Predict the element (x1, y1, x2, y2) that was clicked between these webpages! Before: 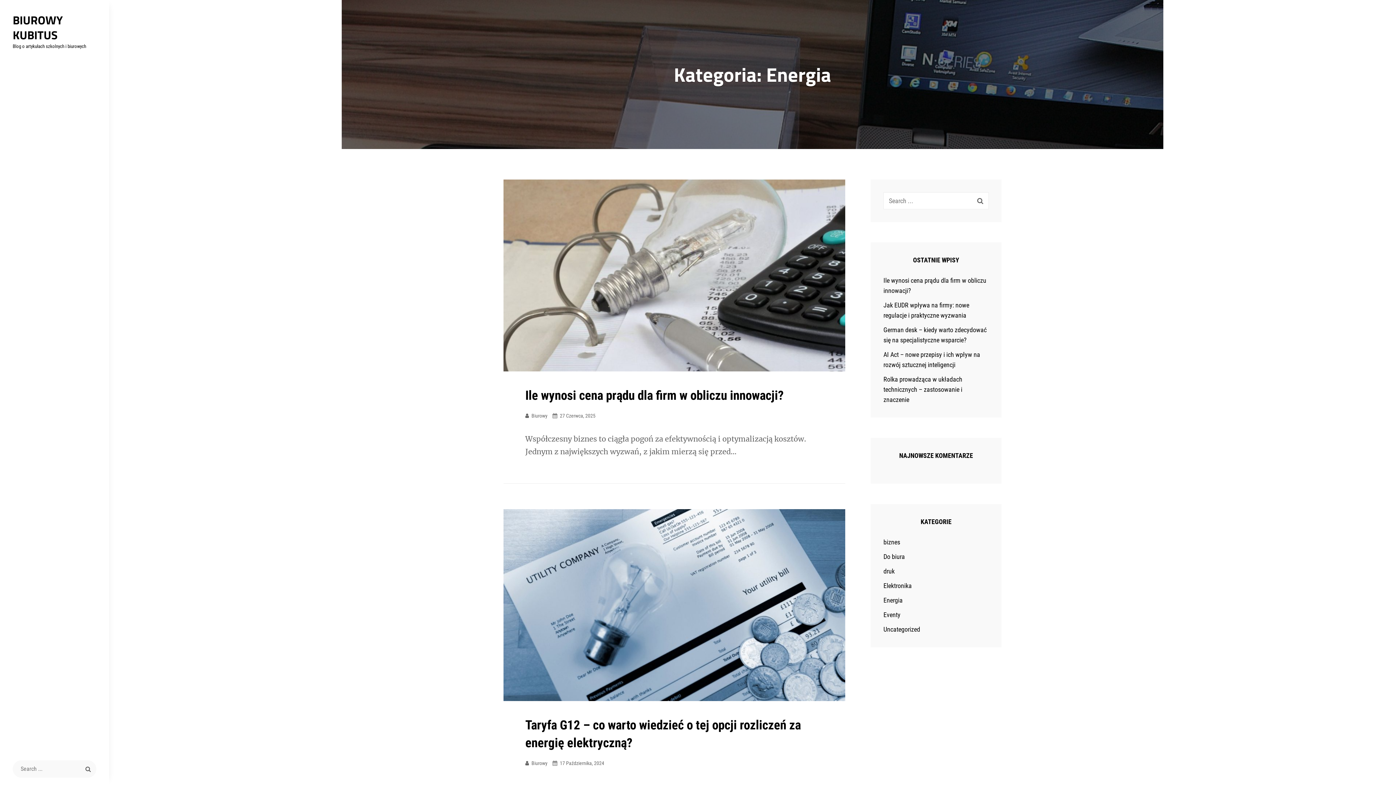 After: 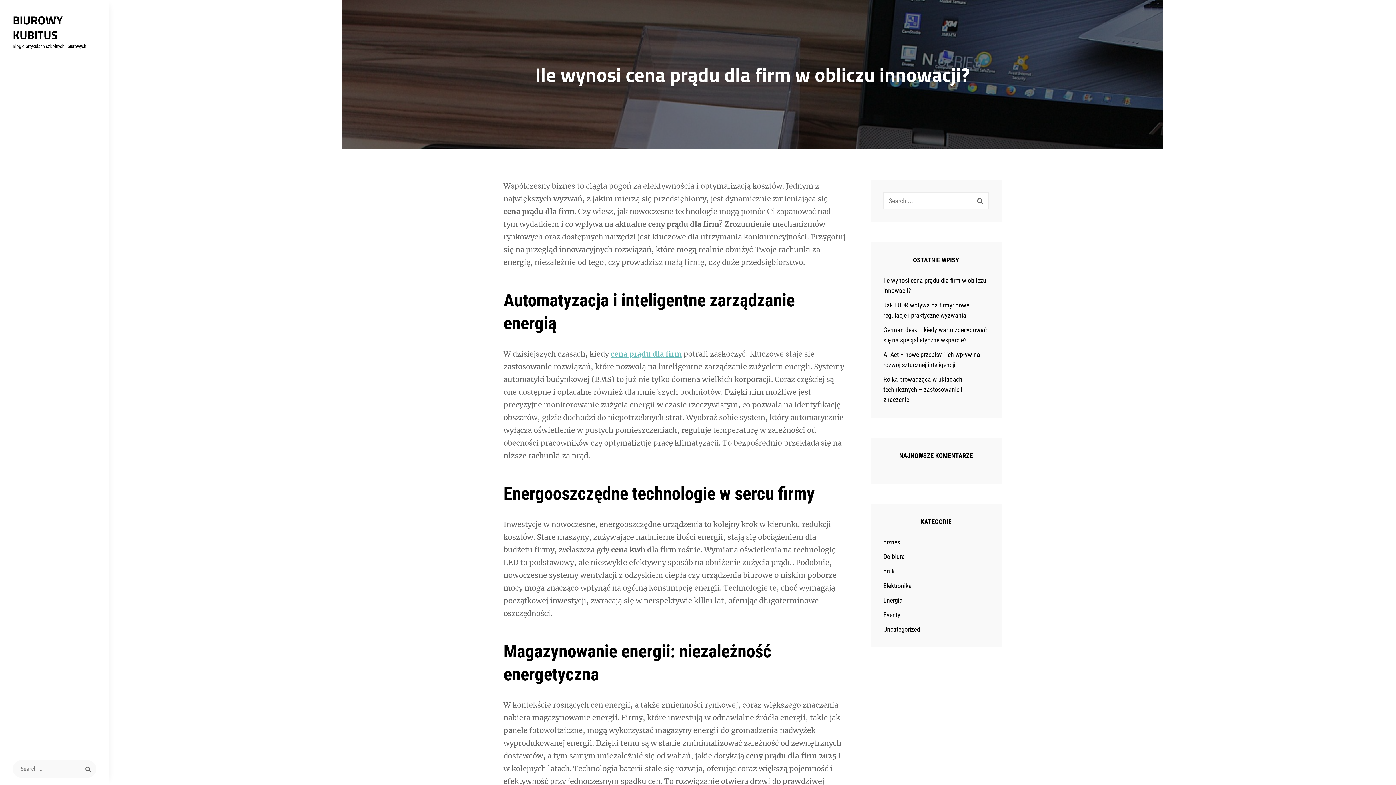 Action: bbox: (552, 413, 595, 418) label: 27 Czerwca, 2025